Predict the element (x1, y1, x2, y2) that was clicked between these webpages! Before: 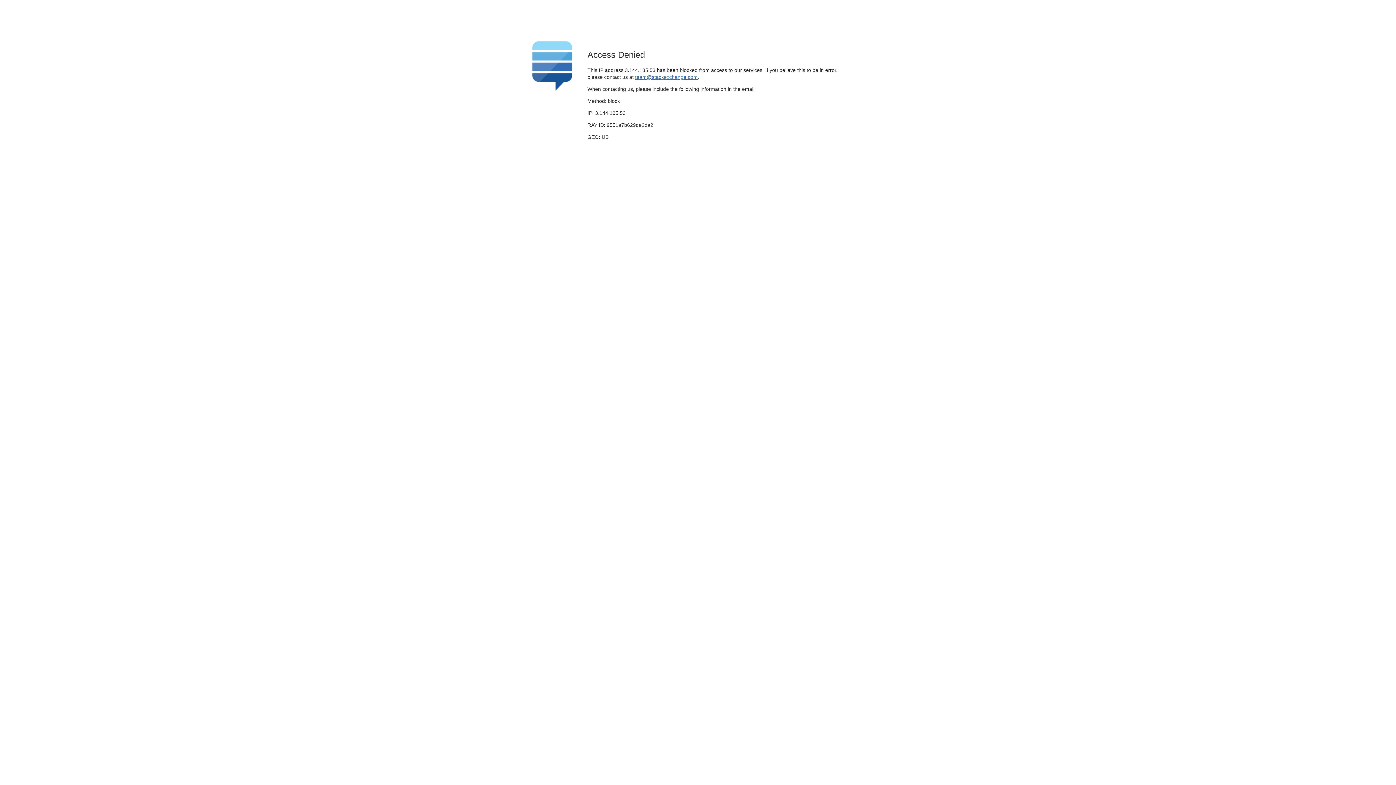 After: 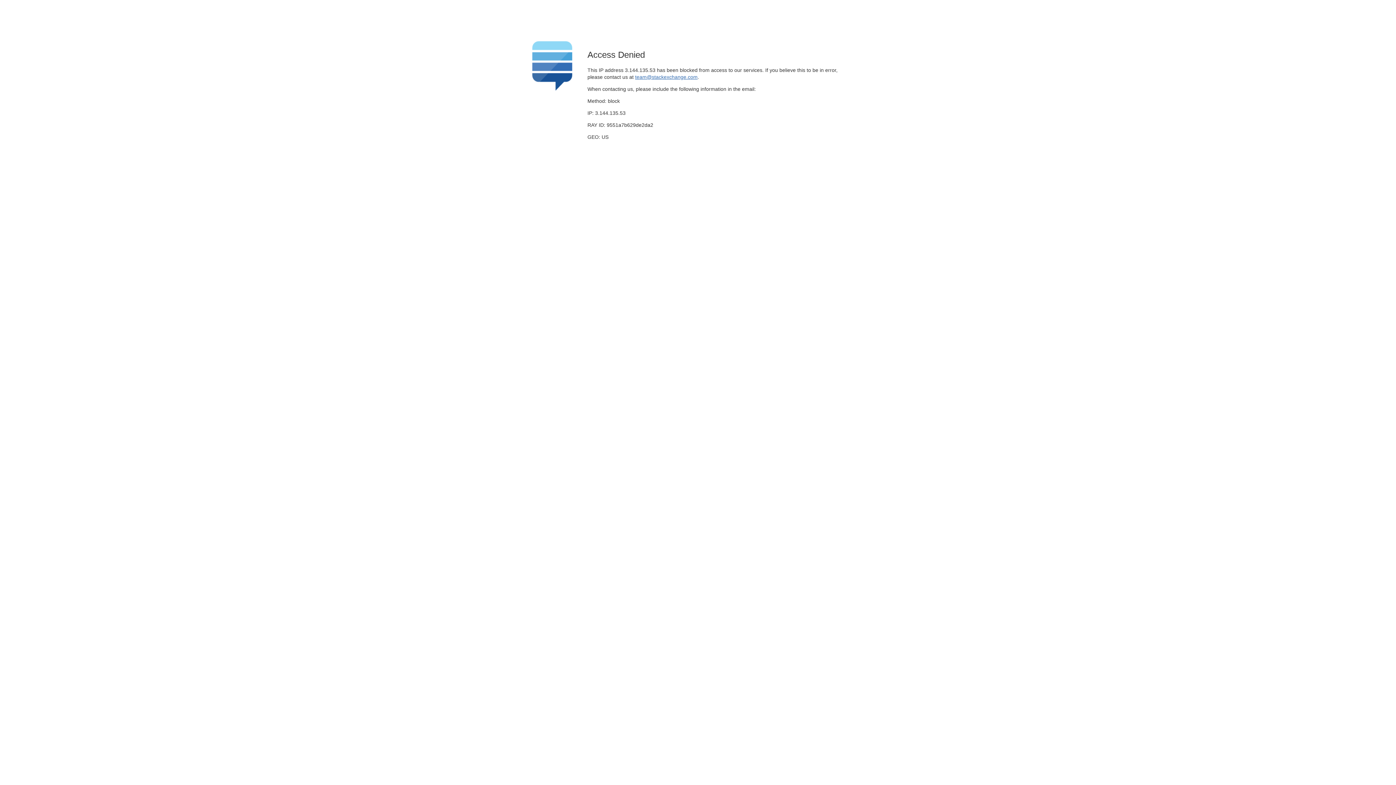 Action: bbox: (635, 74, 697, 79) label: team@stackexchange.com